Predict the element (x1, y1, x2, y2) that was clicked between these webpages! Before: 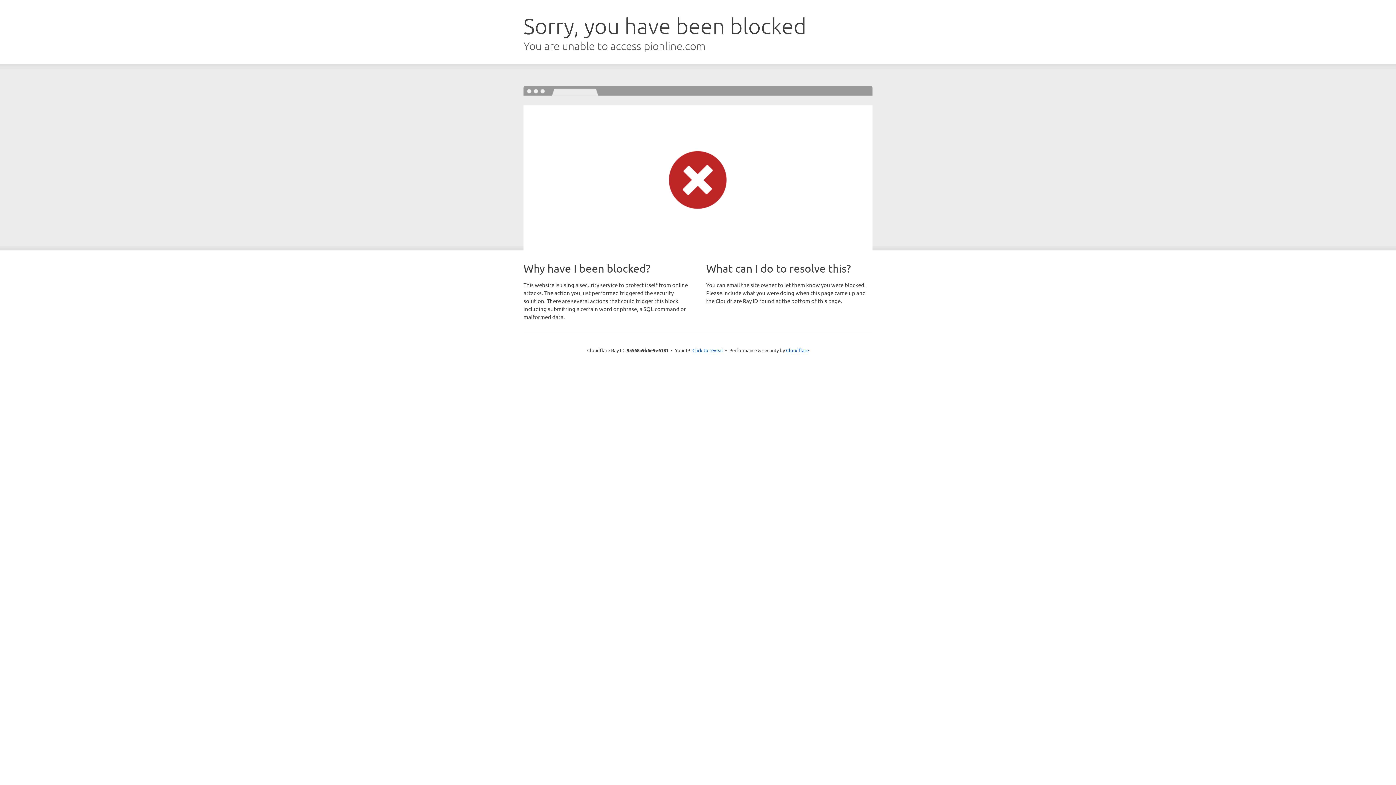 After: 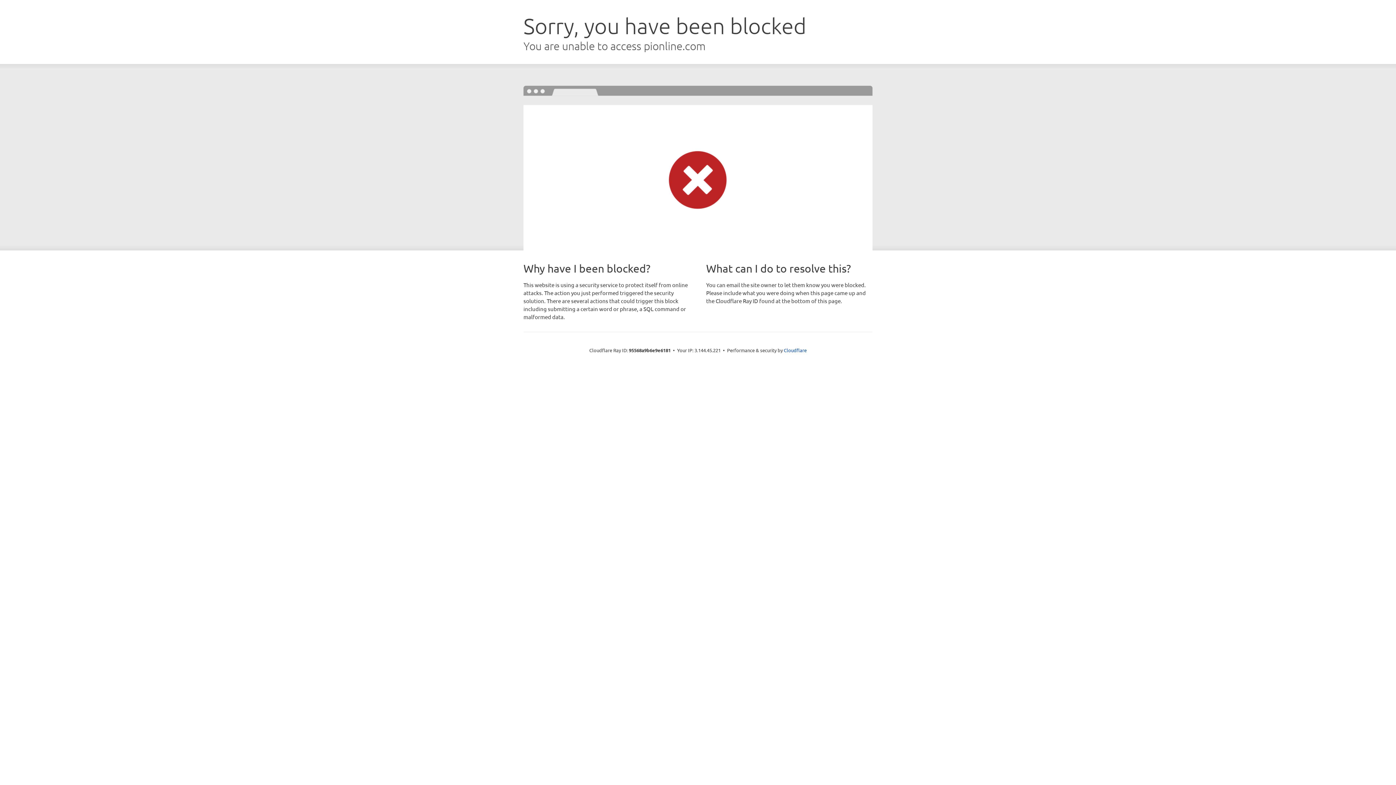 Action: bbox: (692, 346, 723, 353) label: Click to reveal